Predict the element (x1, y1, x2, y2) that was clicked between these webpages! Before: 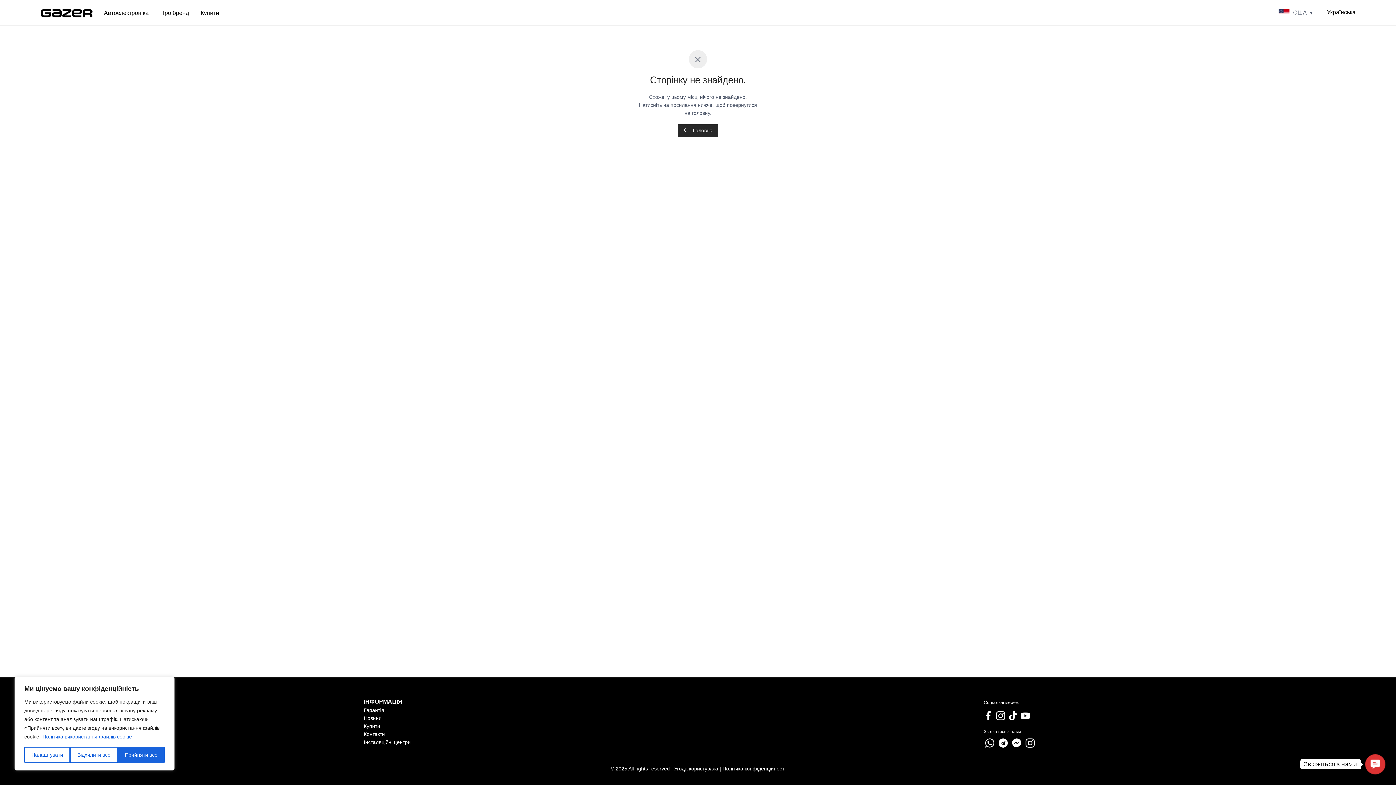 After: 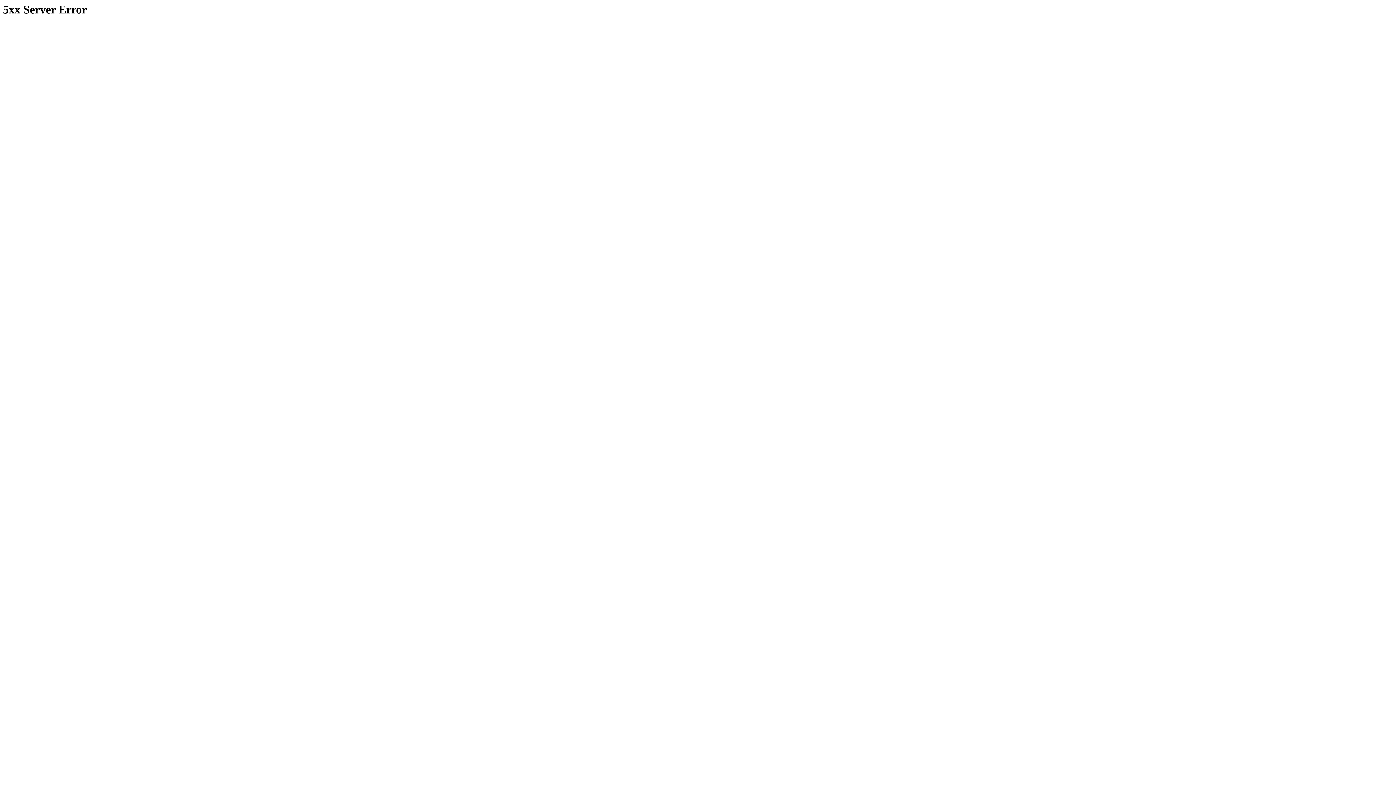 Action: bbox: (1025, 740, 1036, 745)